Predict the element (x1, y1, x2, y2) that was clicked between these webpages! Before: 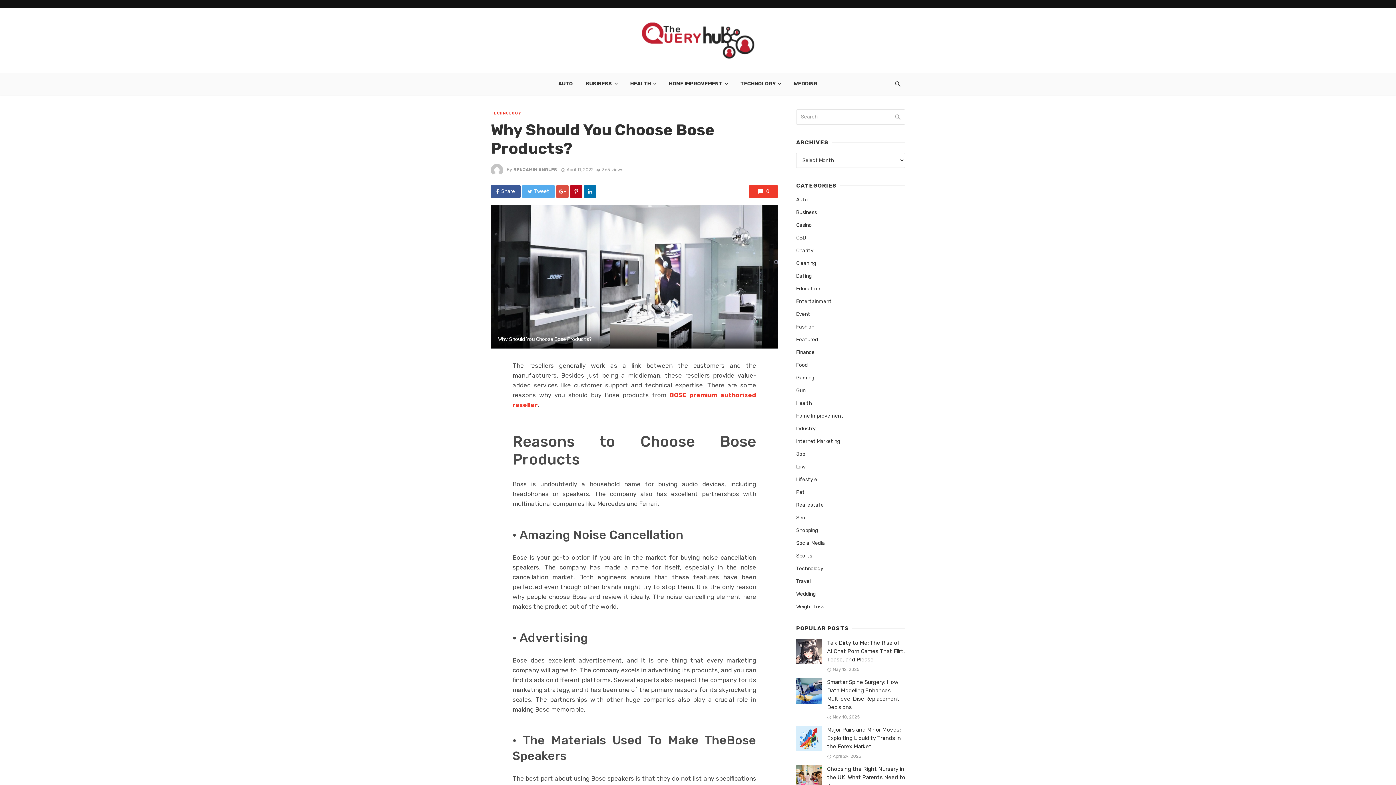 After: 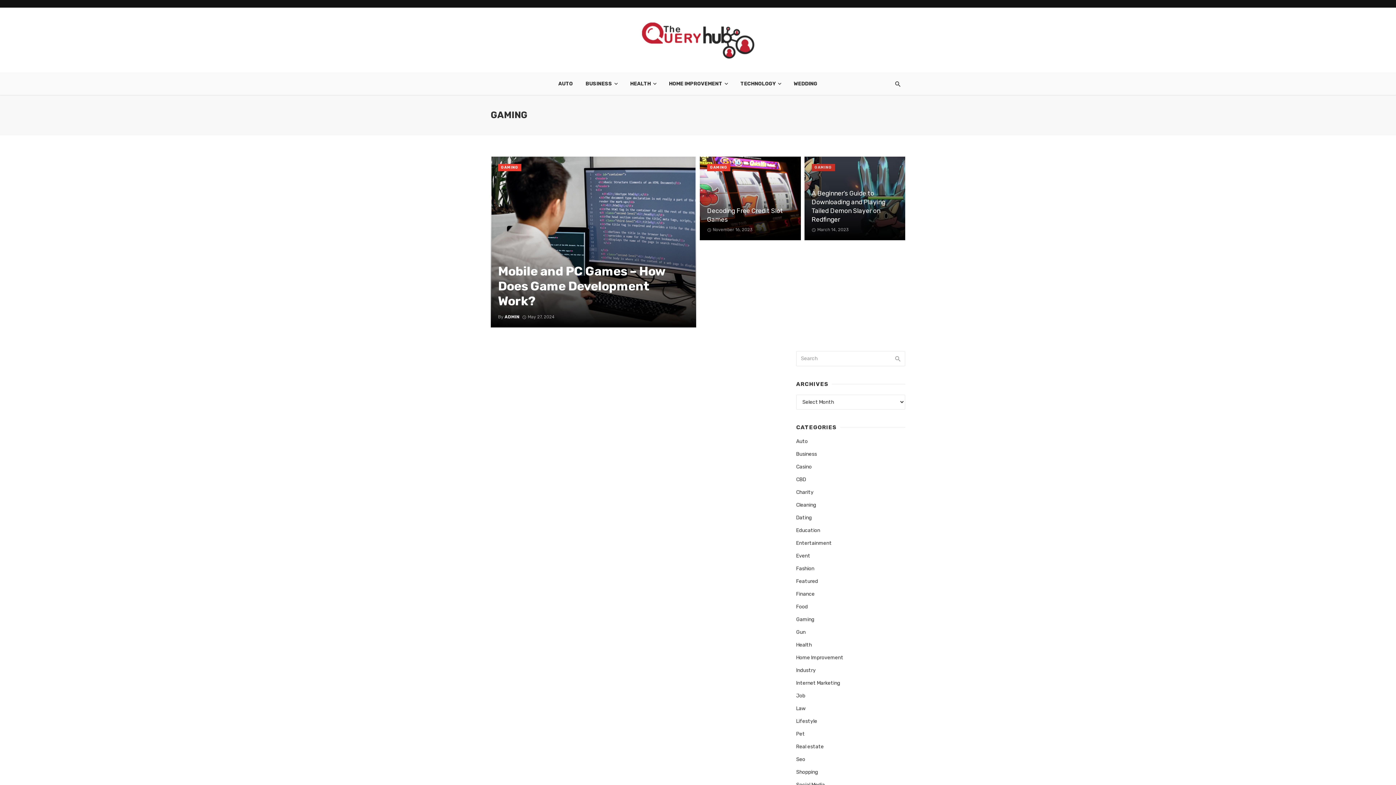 Action: bbox: (796, 374, 814, 381) label: Gaming